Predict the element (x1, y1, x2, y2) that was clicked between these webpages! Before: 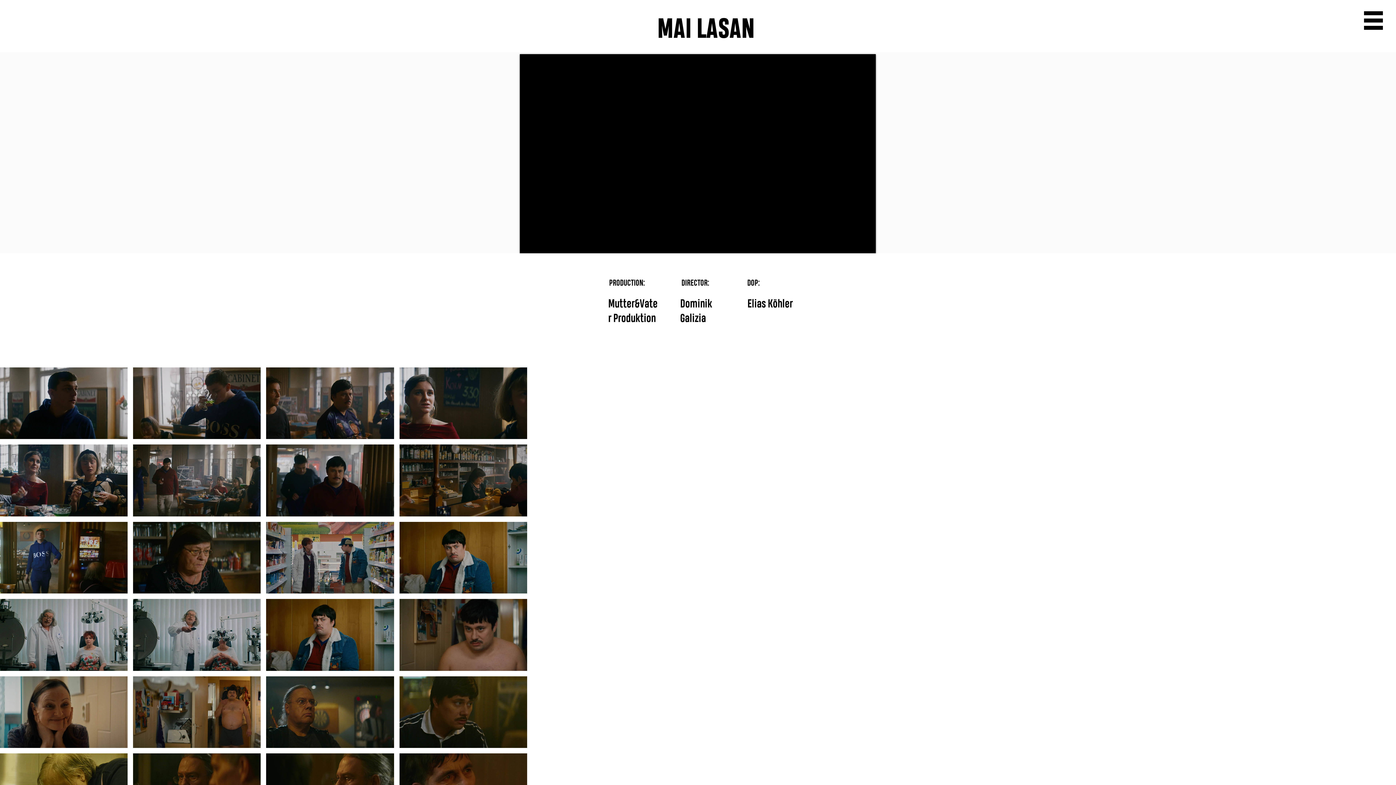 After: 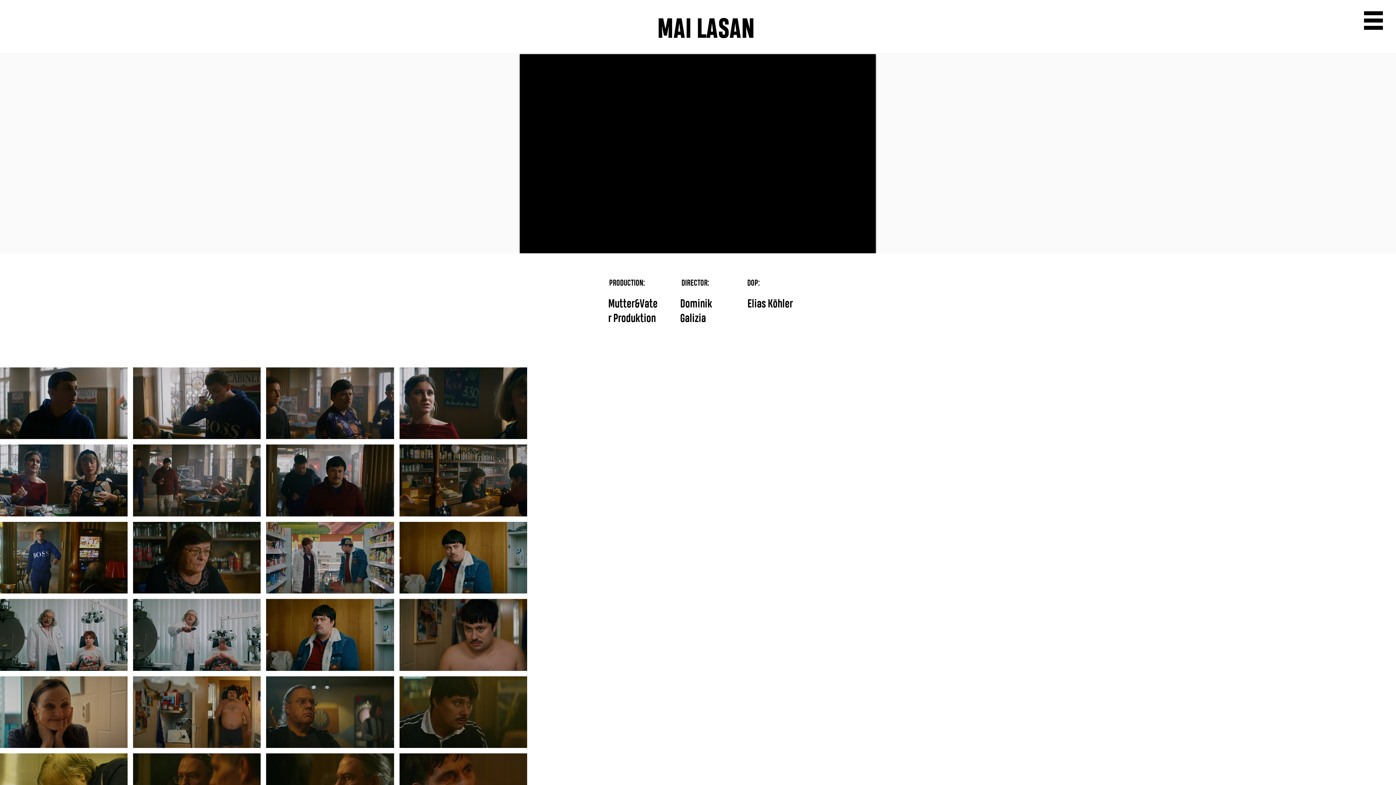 Action: bbox: (1364, 11, 1383, 29)